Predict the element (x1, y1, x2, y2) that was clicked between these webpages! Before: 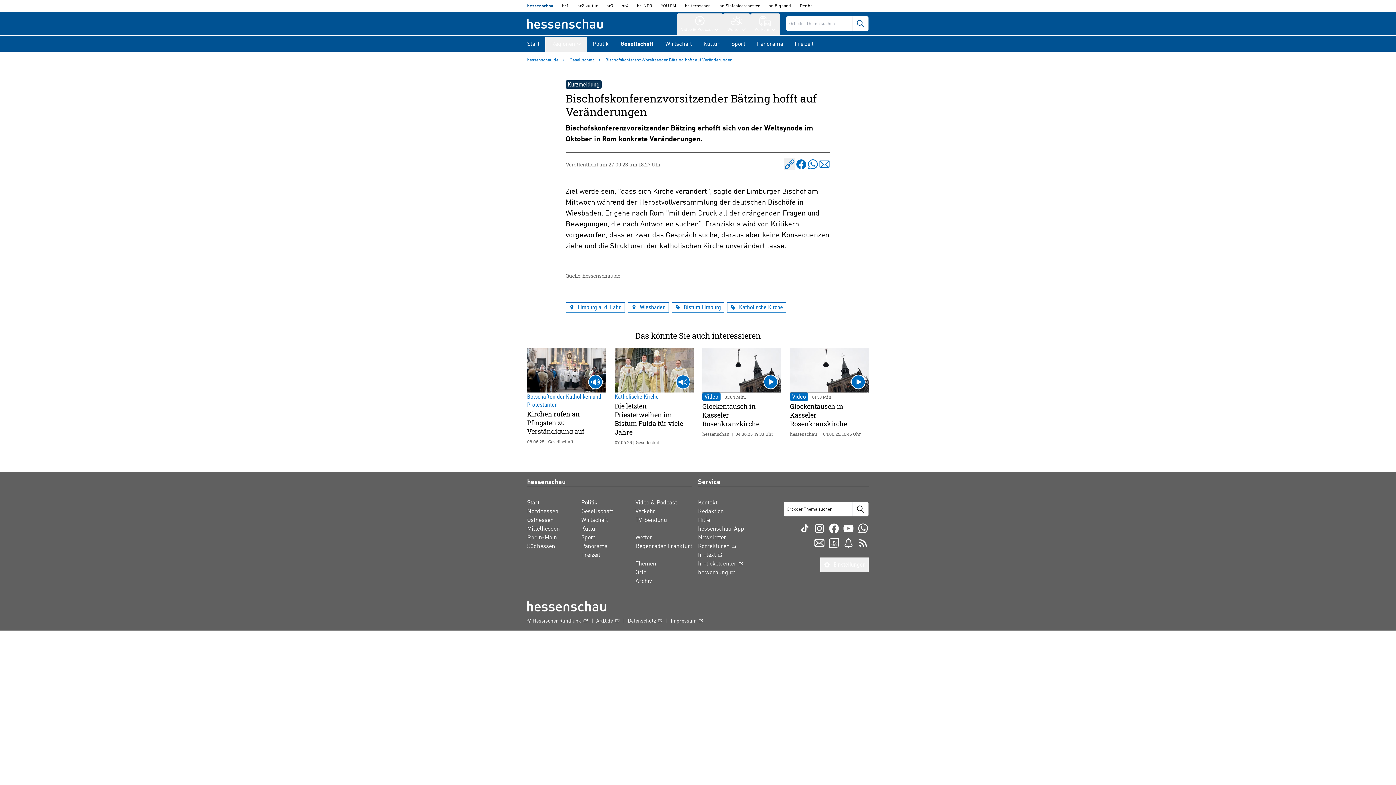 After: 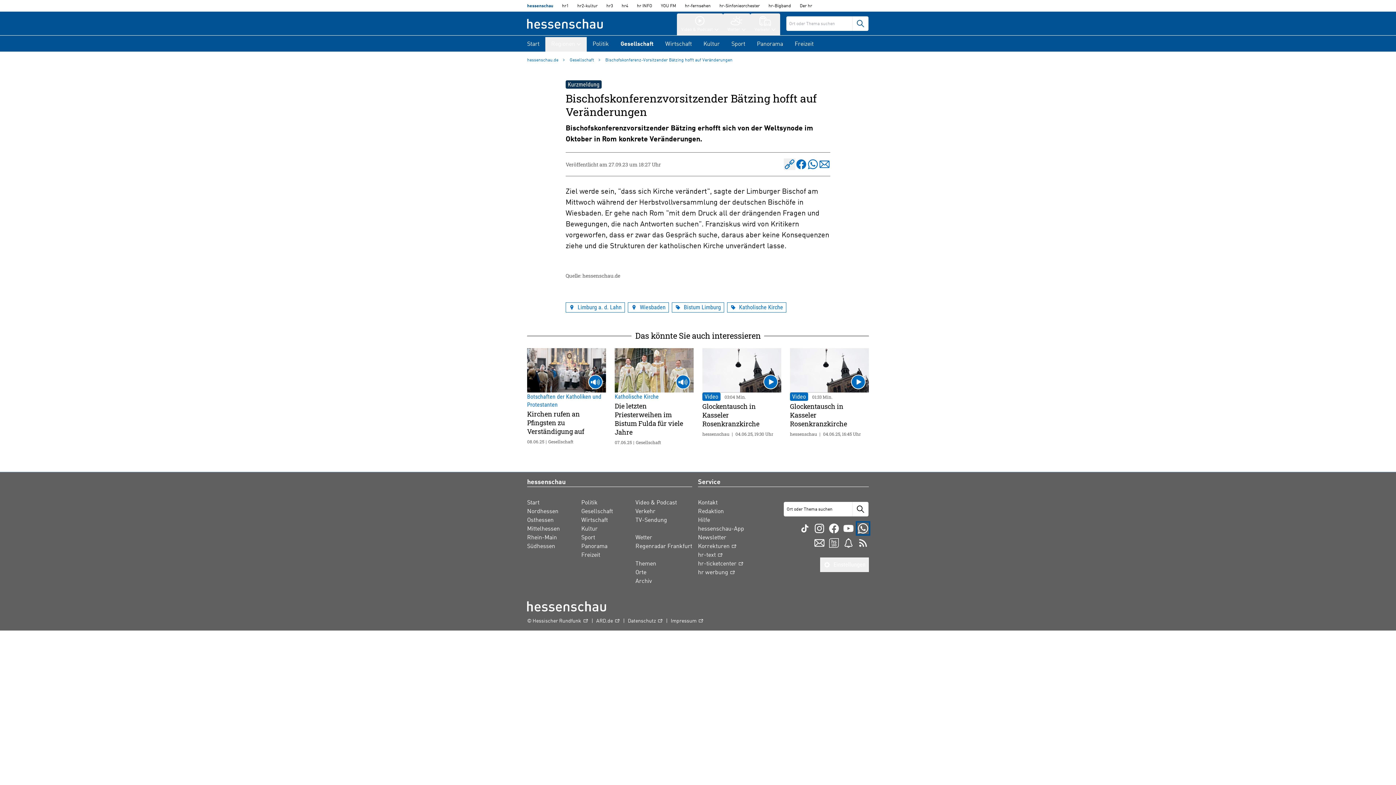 Action: bbox: (857, 522, 869, 534)